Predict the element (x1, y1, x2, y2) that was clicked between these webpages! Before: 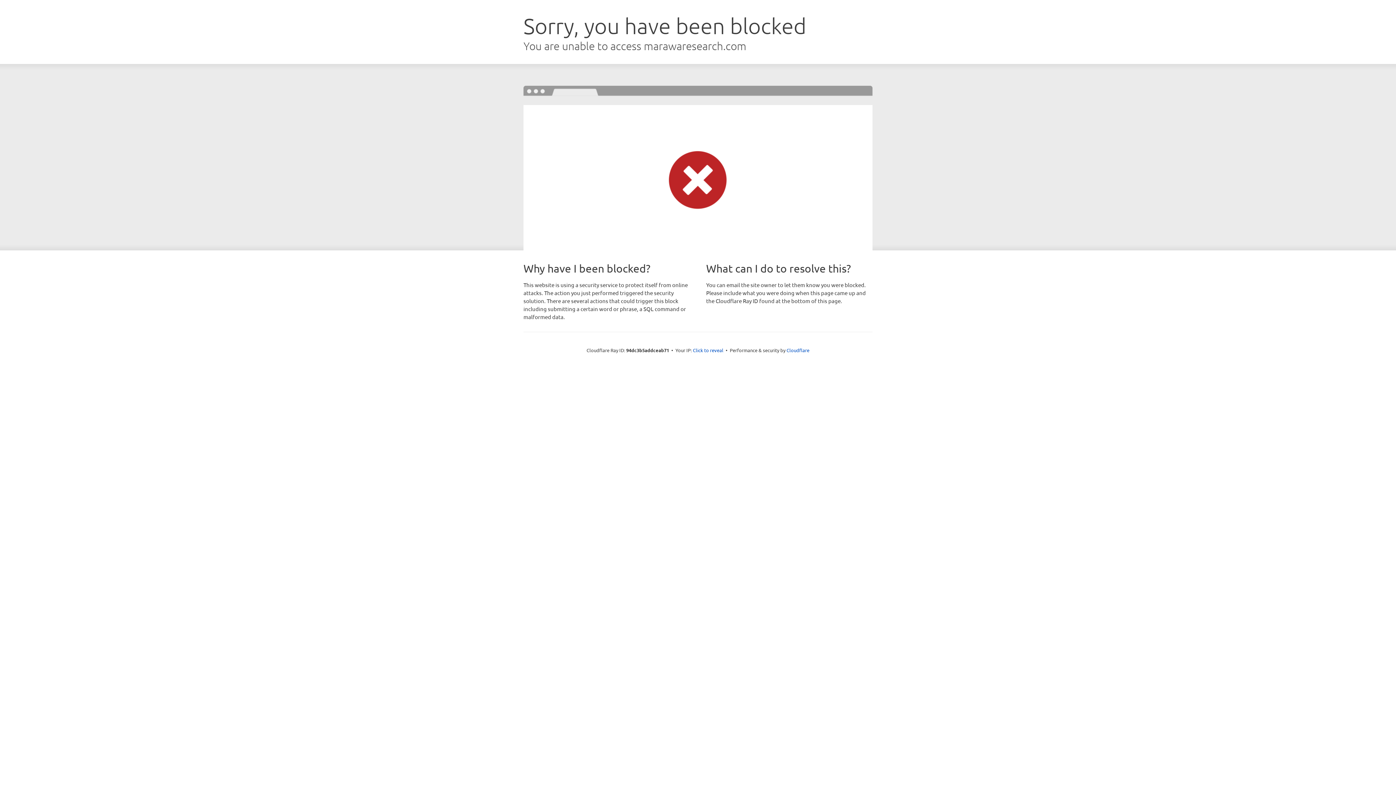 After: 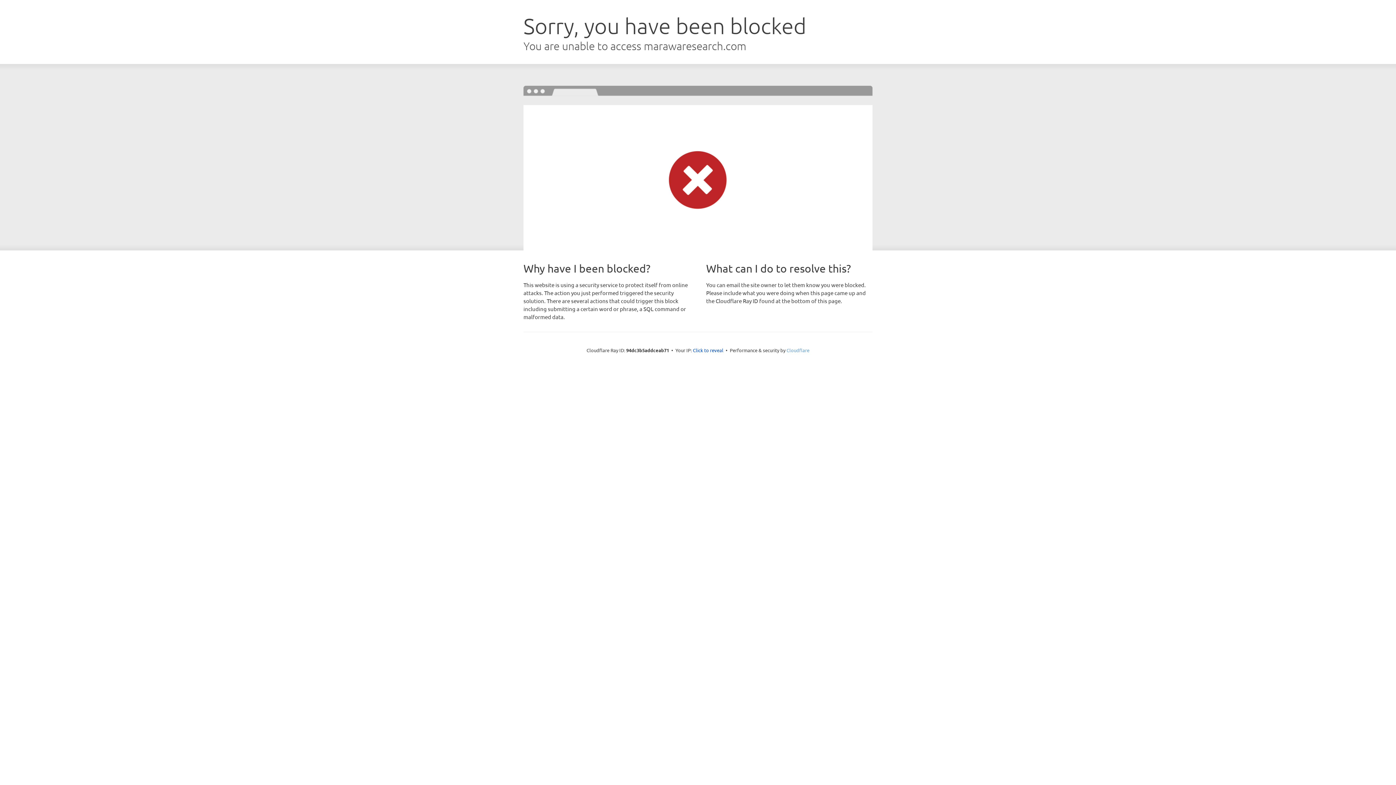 Action: bbox: (786, 347, 809, 353) label: Cloudflare